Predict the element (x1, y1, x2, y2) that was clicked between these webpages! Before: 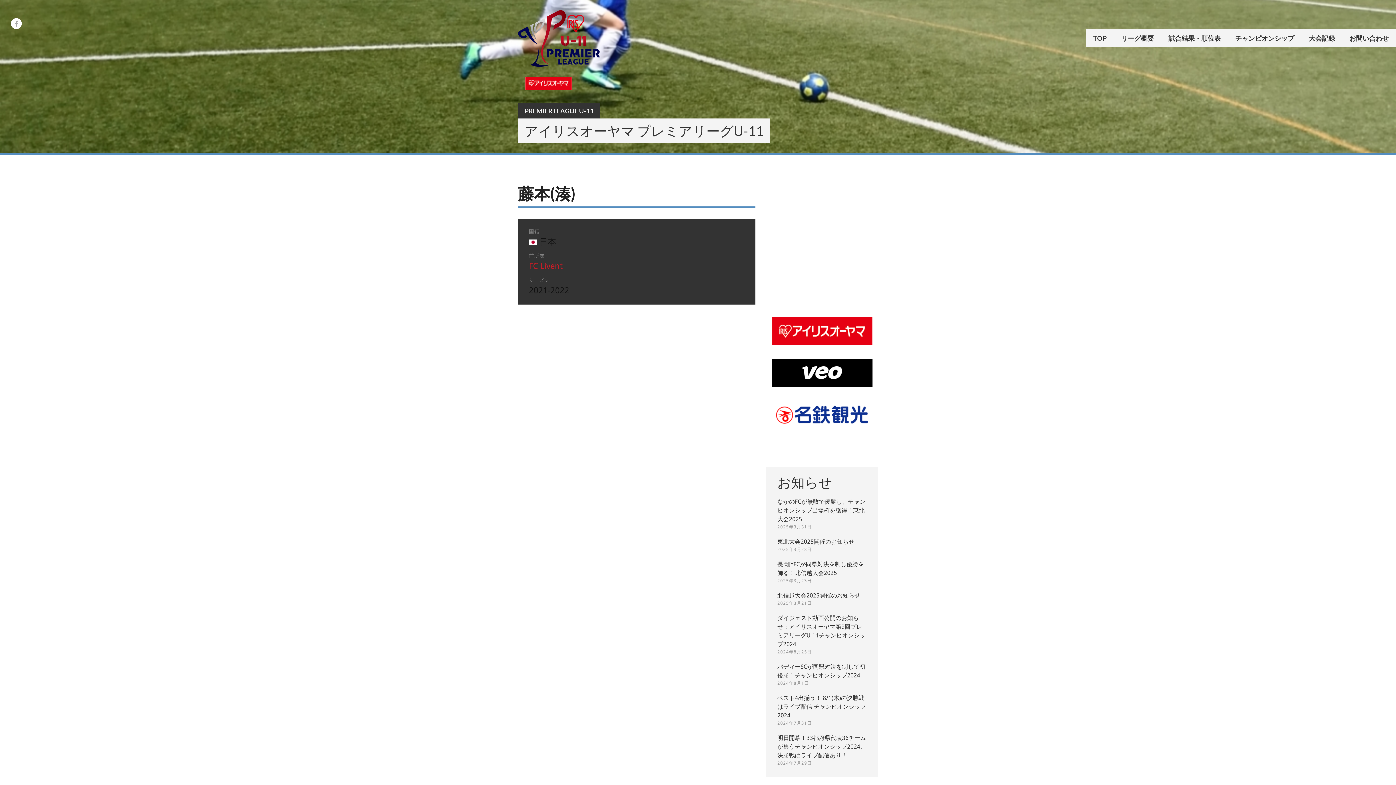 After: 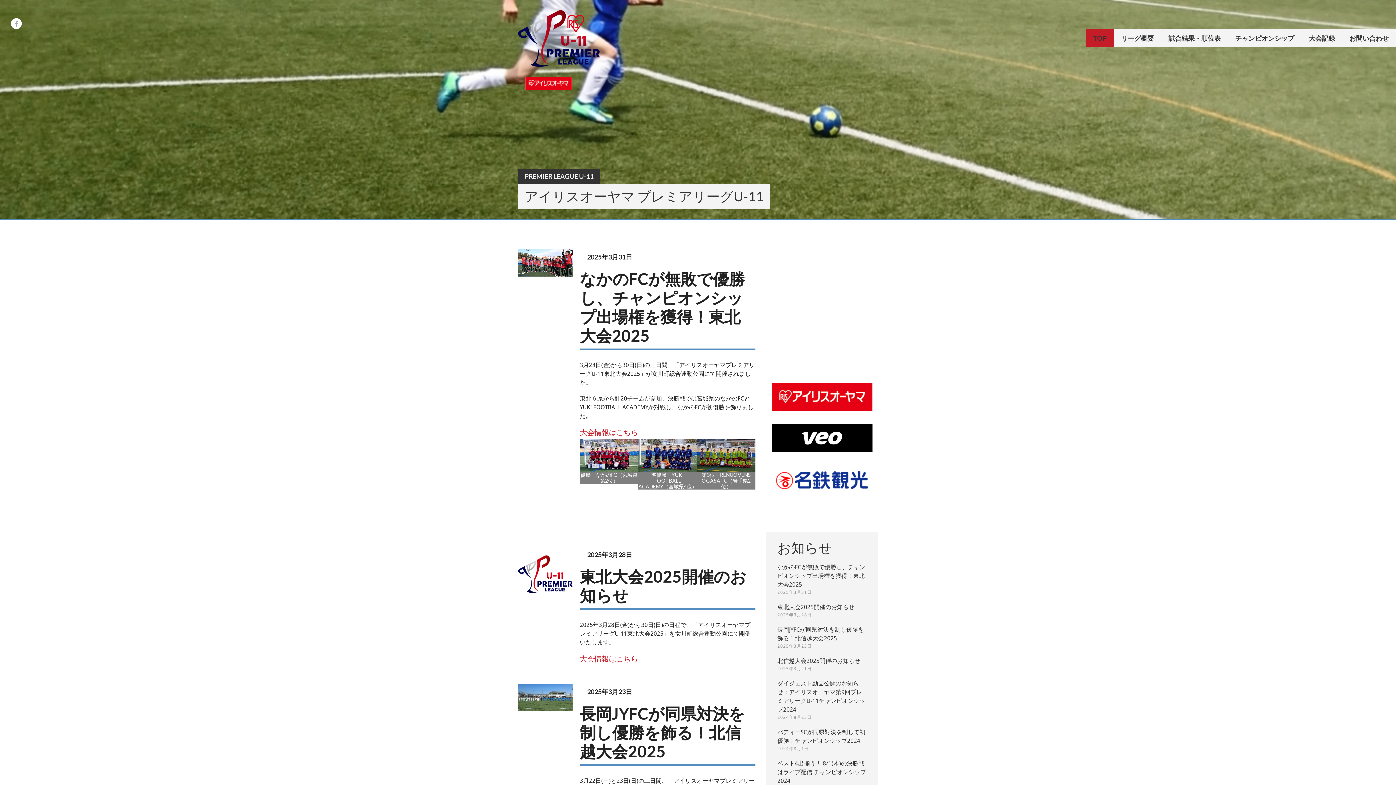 Action: bbox: (518, 10, 598, 69)